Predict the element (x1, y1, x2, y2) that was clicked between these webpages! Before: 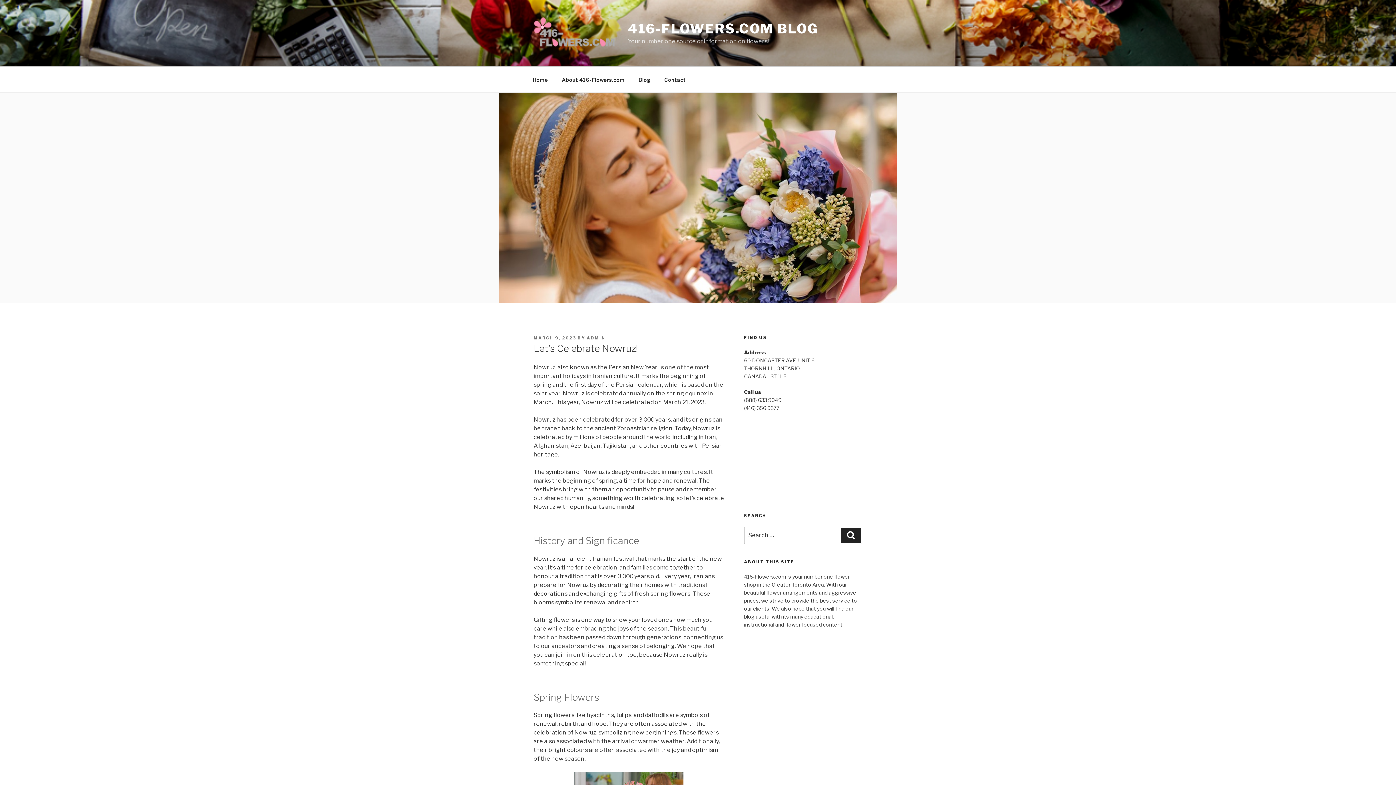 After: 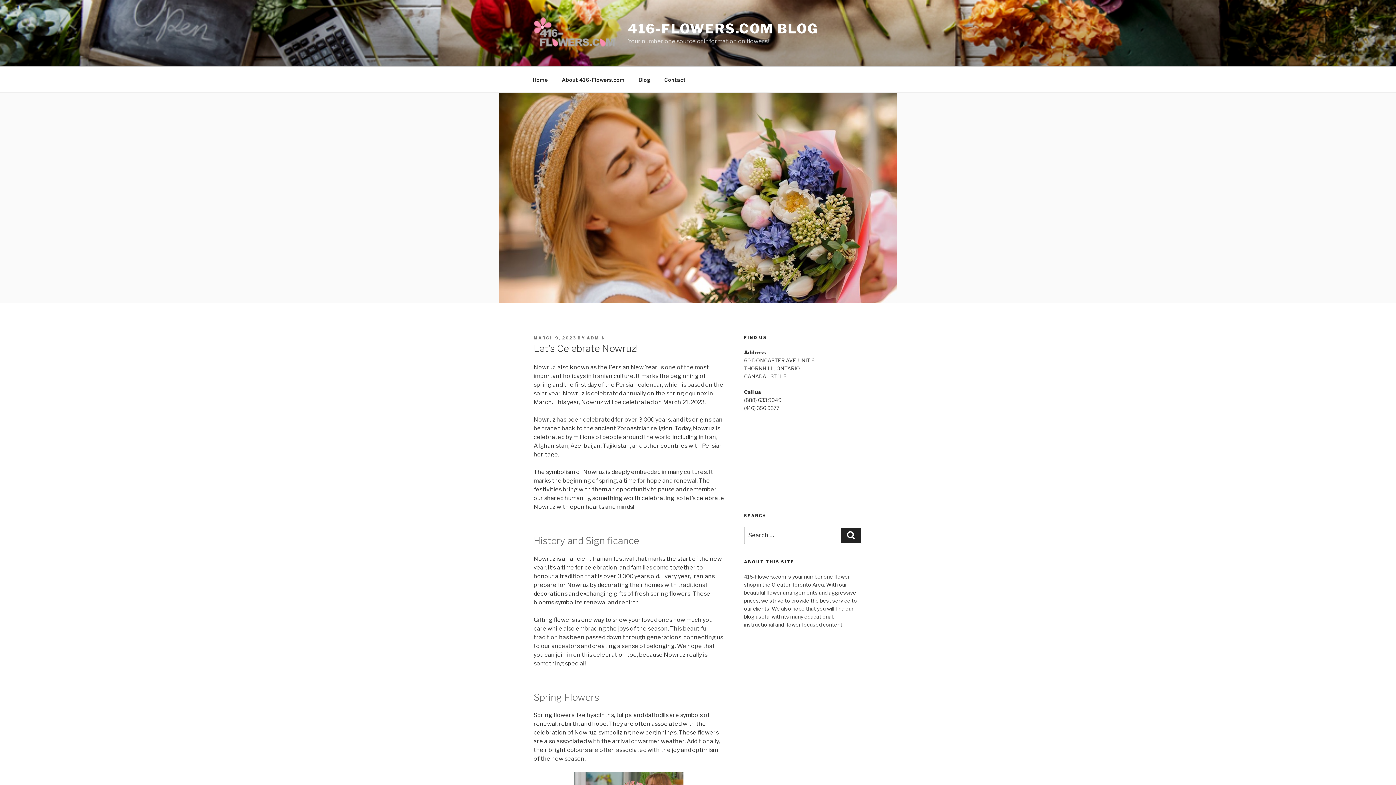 Action: label: MARCH 9, 2023 bbox: (533, 335, 576, 340)